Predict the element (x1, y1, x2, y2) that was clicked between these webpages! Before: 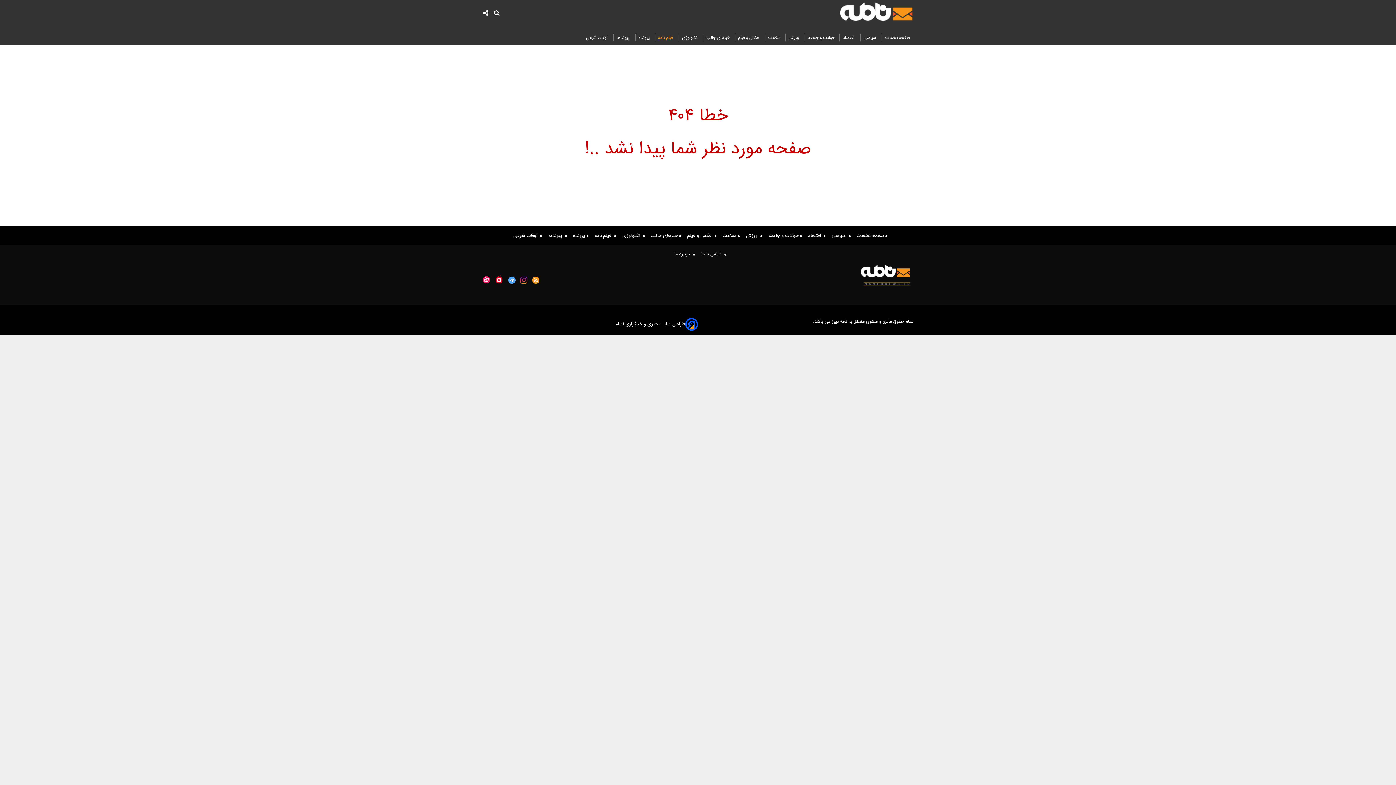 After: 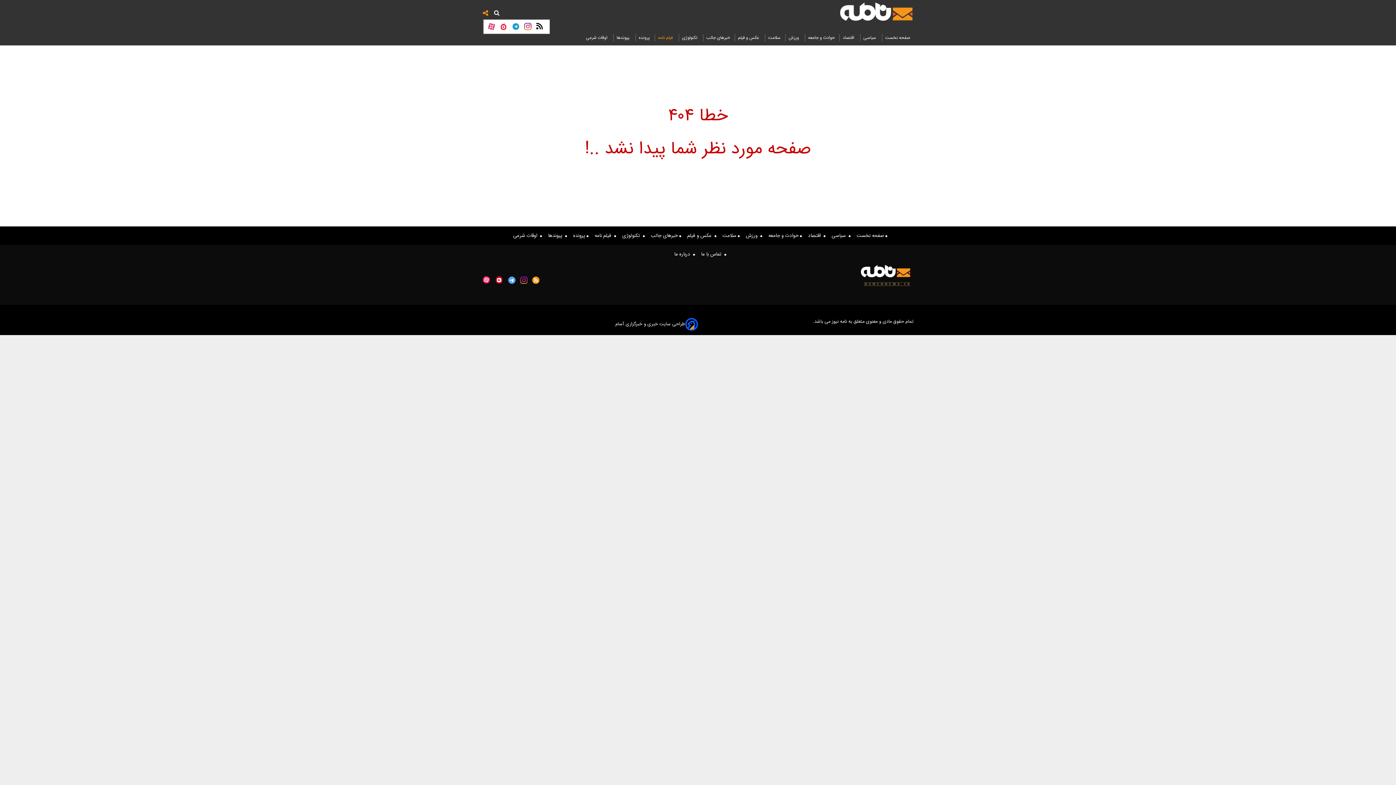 Action: bbox: (482, 8, 488, 19)